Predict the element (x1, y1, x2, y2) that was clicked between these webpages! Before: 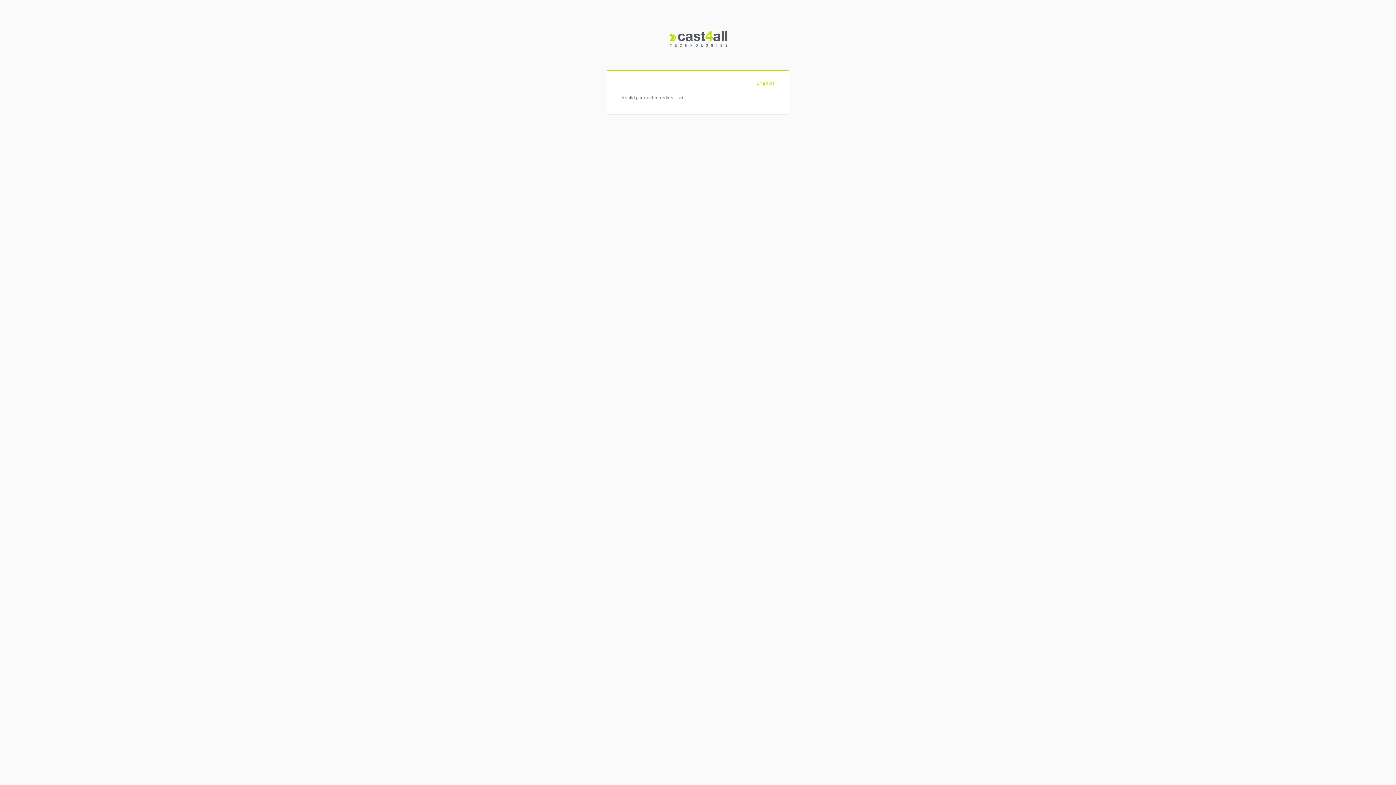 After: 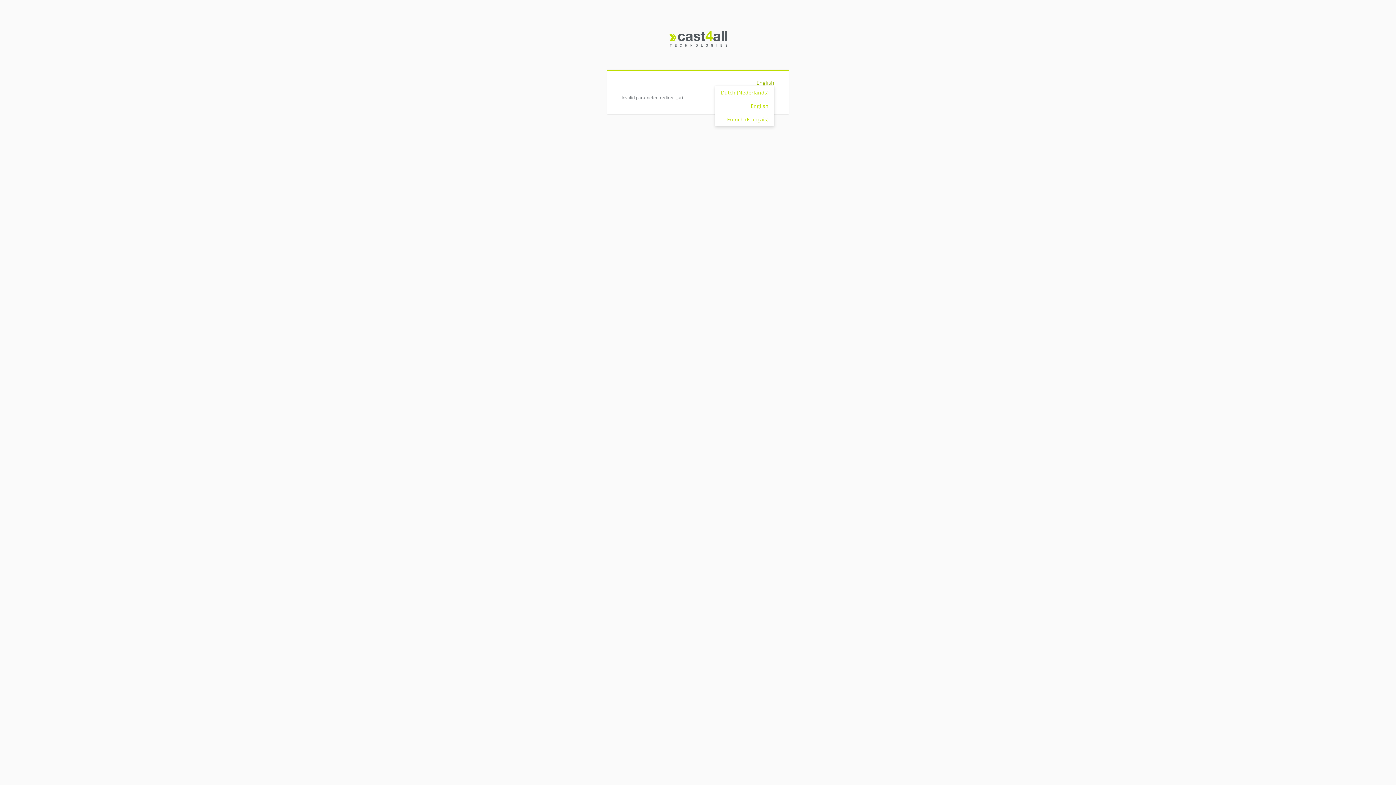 Action: bbox: (756, 79, 774, 86) label: English